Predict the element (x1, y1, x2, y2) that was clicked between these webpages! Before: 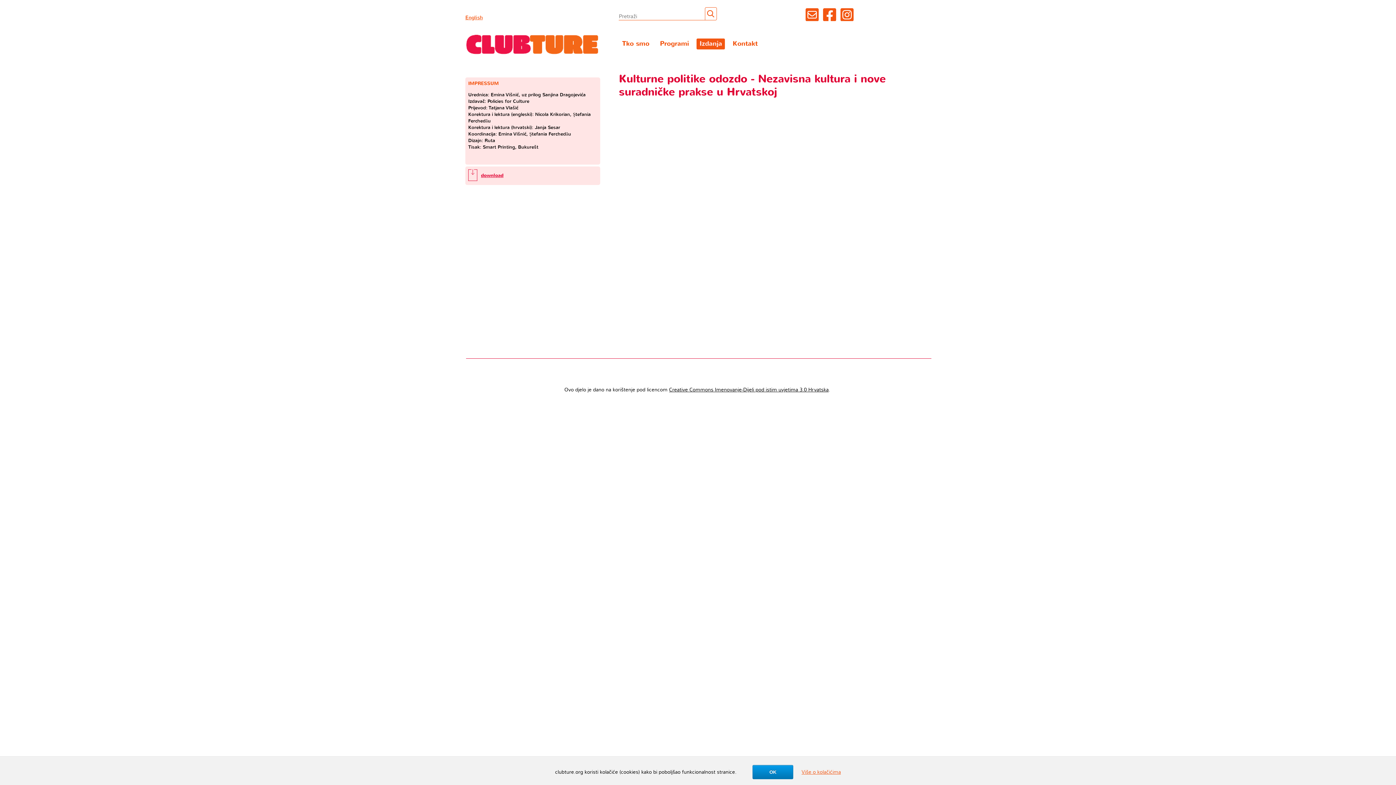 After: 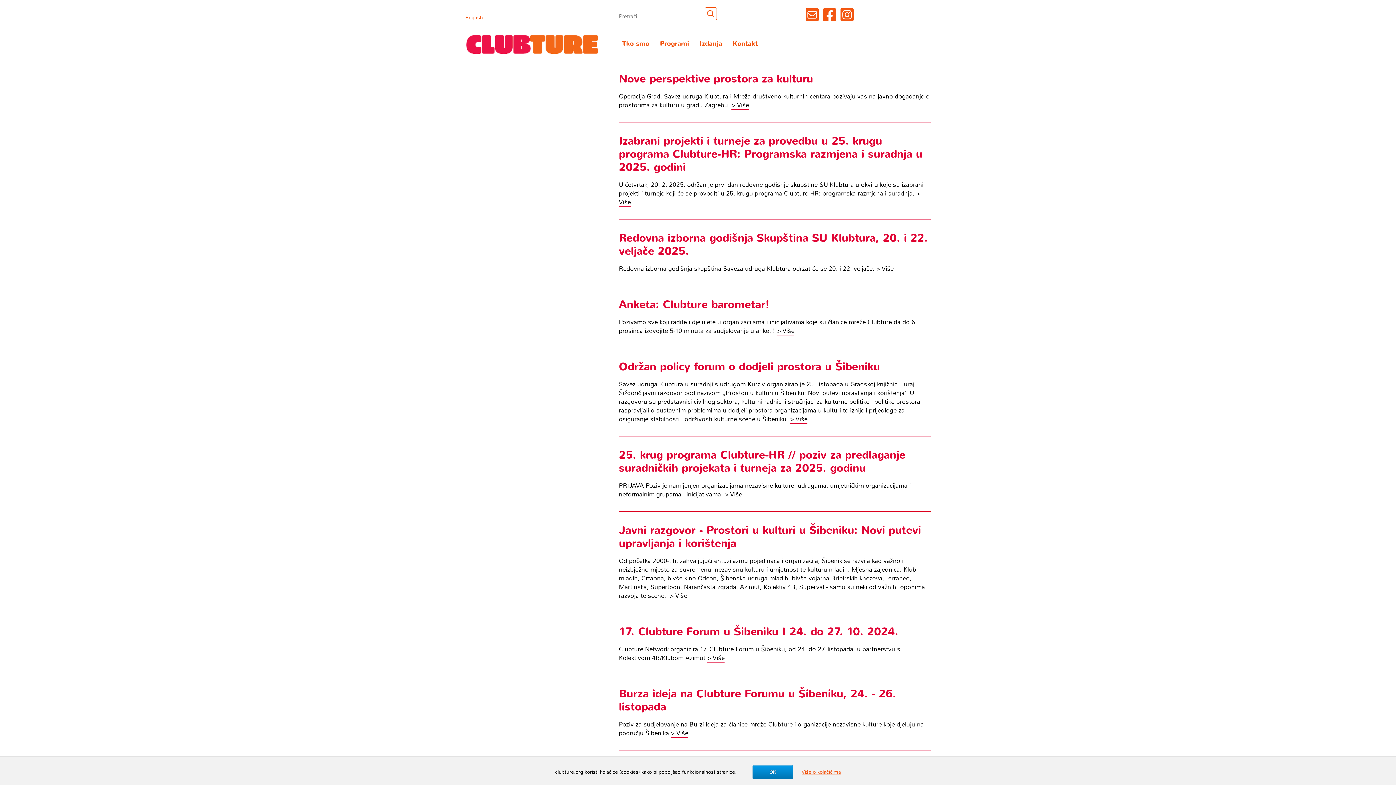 Action: bbox: (704, 7, 716, 20)